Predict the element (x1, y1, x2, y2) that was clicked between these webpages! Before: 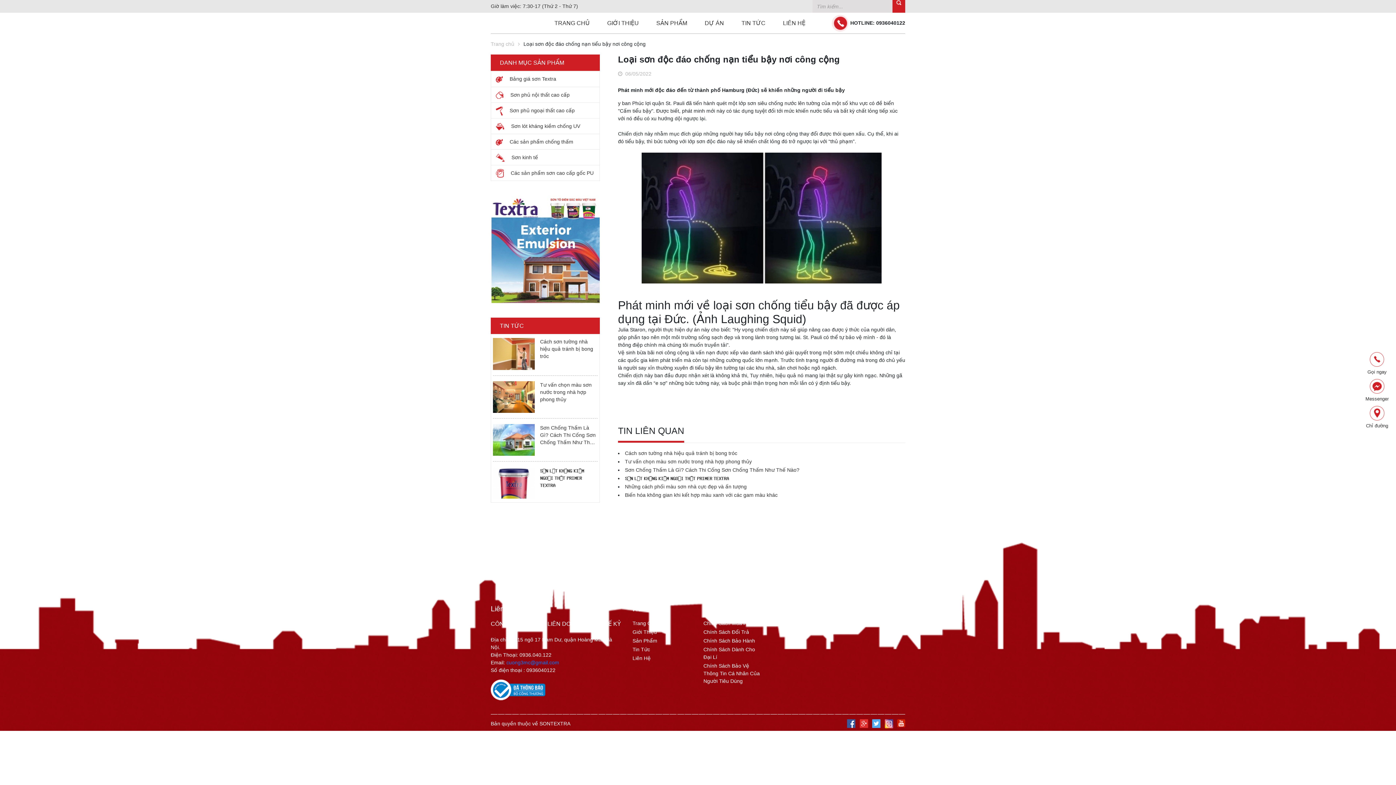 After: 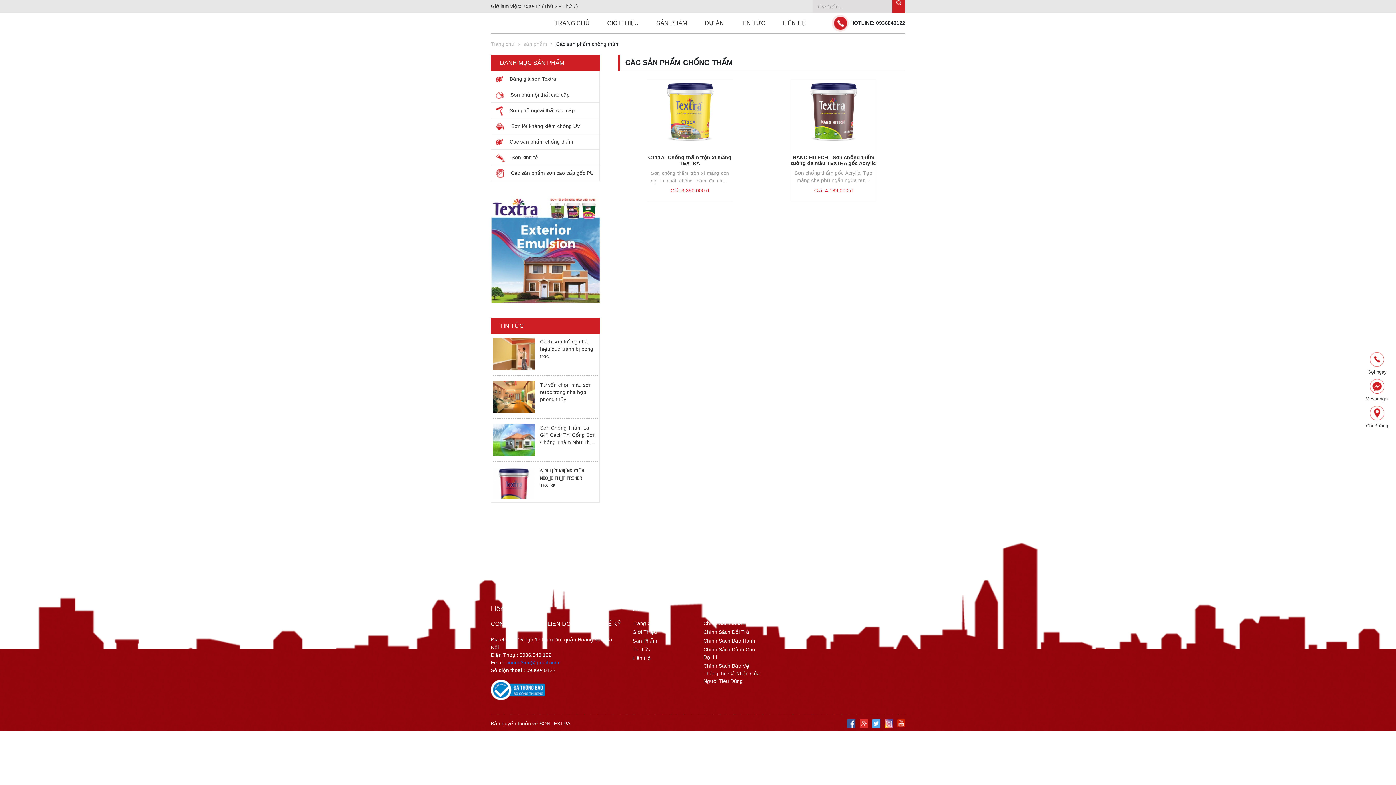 Action: bbox: (491, 133, 599, 149) label:  Các sản phẩm chống thấm